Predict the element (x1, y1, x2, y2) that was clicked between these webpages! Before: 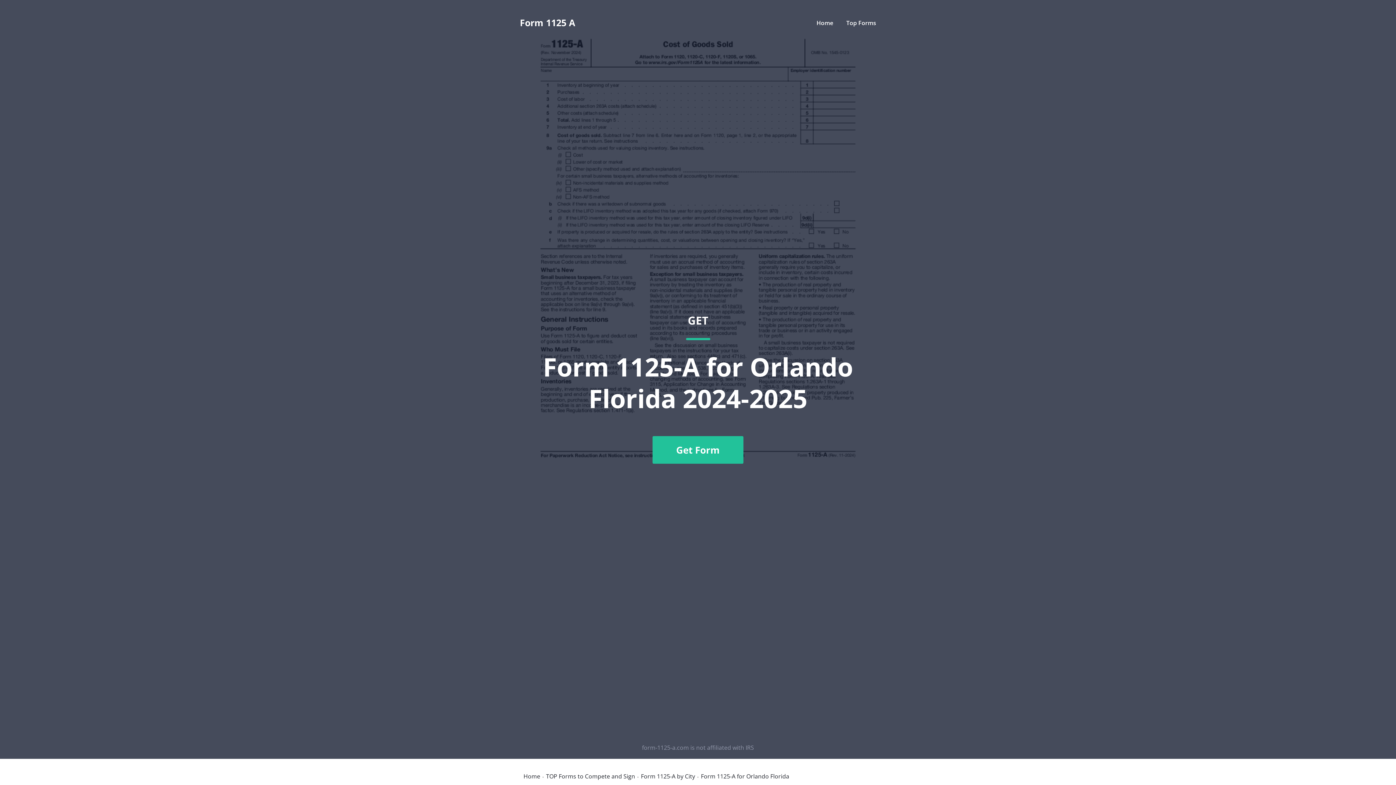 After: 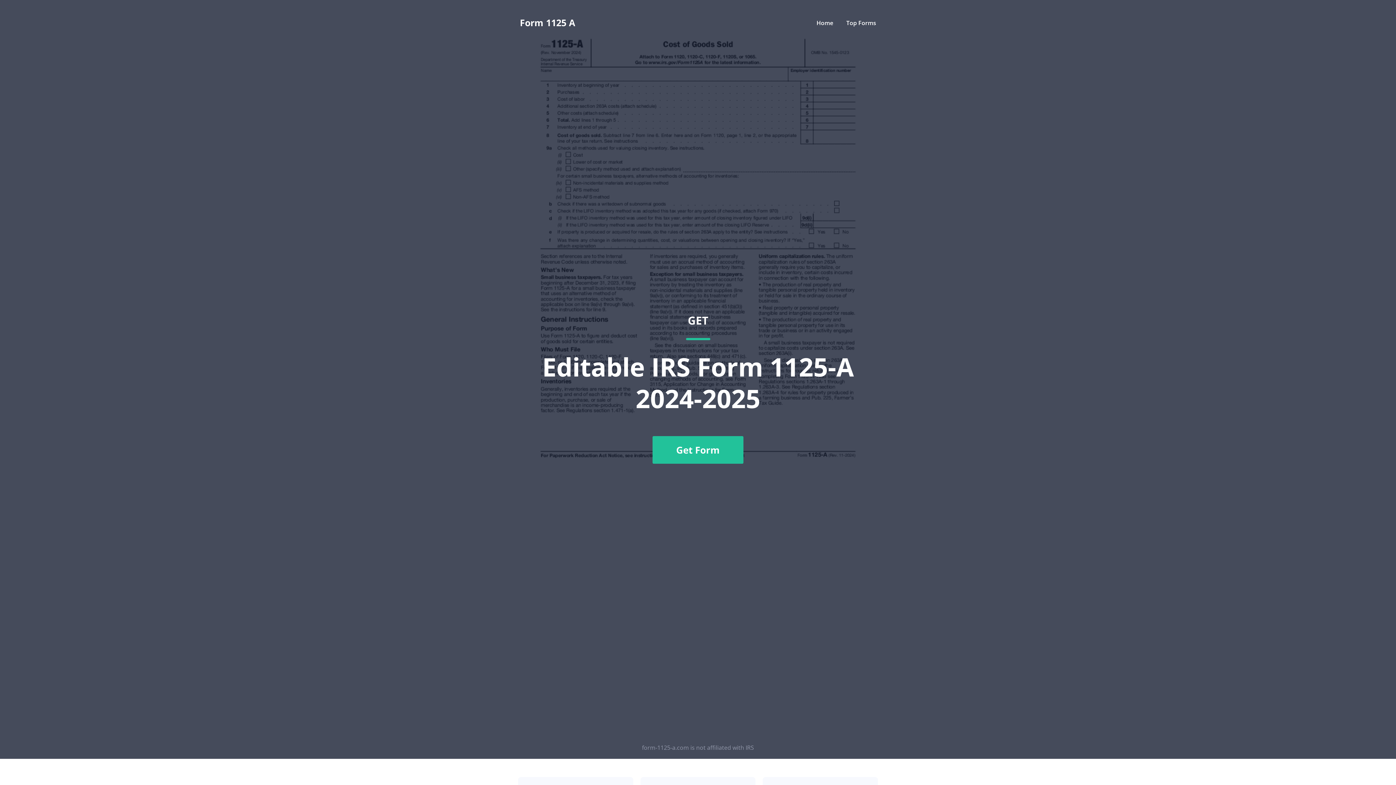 Action: label: Home bbox: (523, 773, 540, 779)